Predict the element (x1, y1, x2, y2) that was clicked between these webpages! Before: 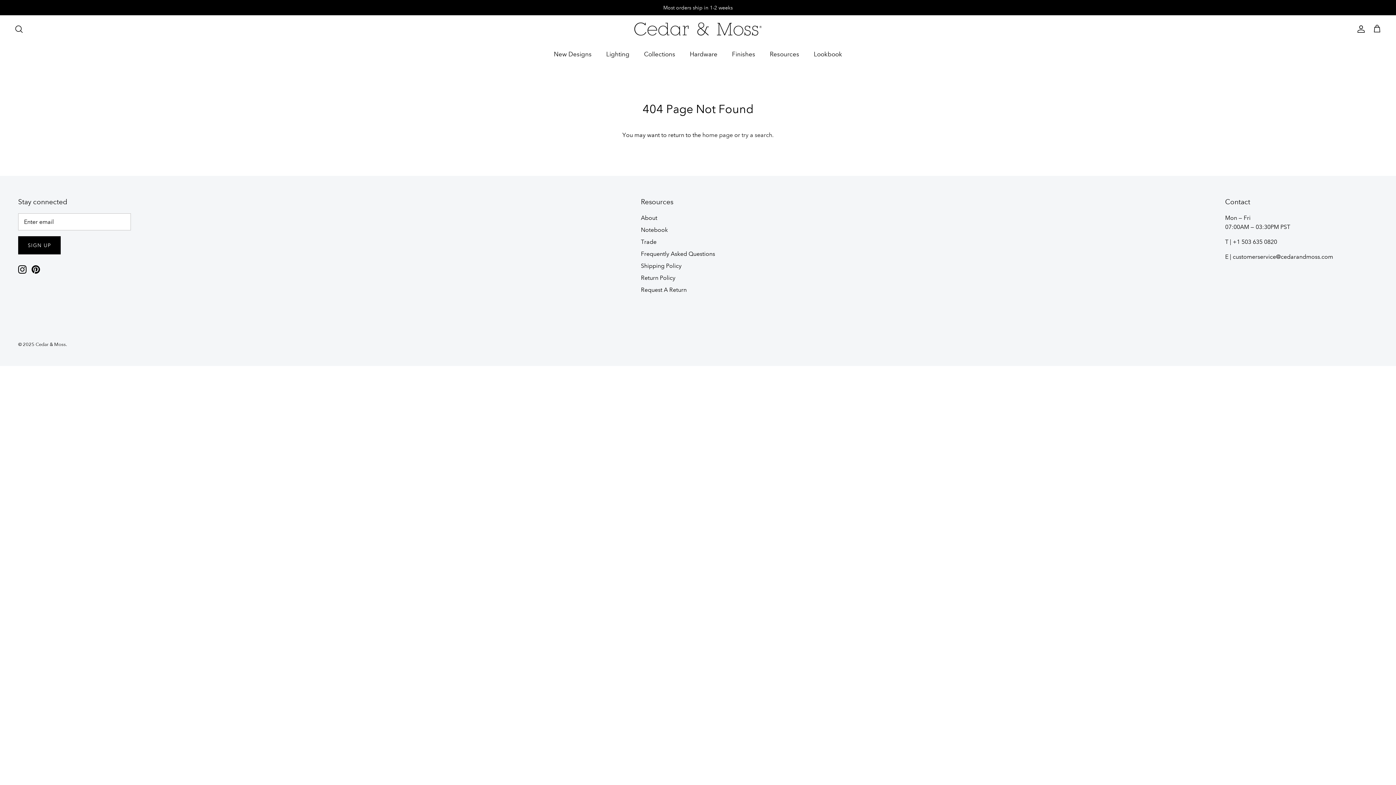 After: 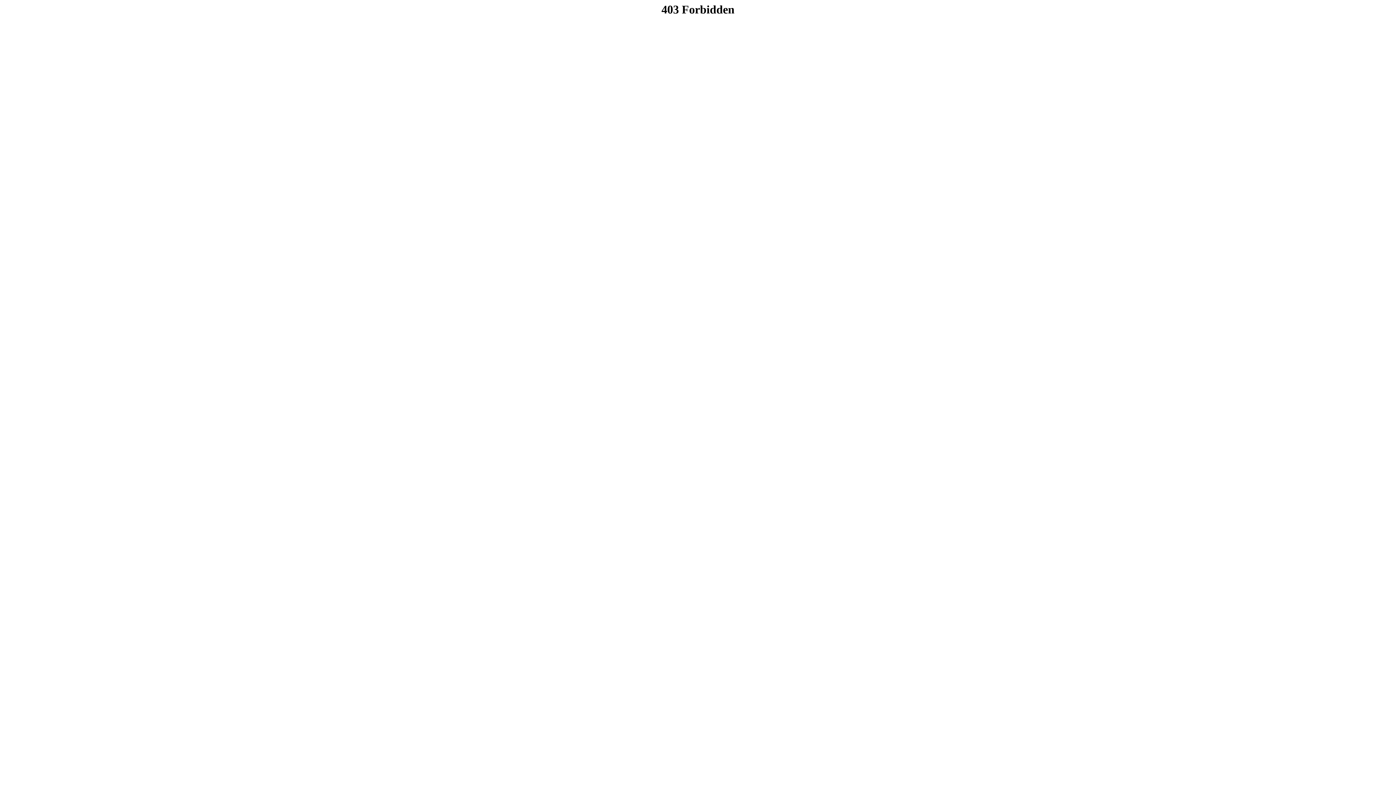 Action: label: Request A Return bbox: (641, 286, 686, 293)